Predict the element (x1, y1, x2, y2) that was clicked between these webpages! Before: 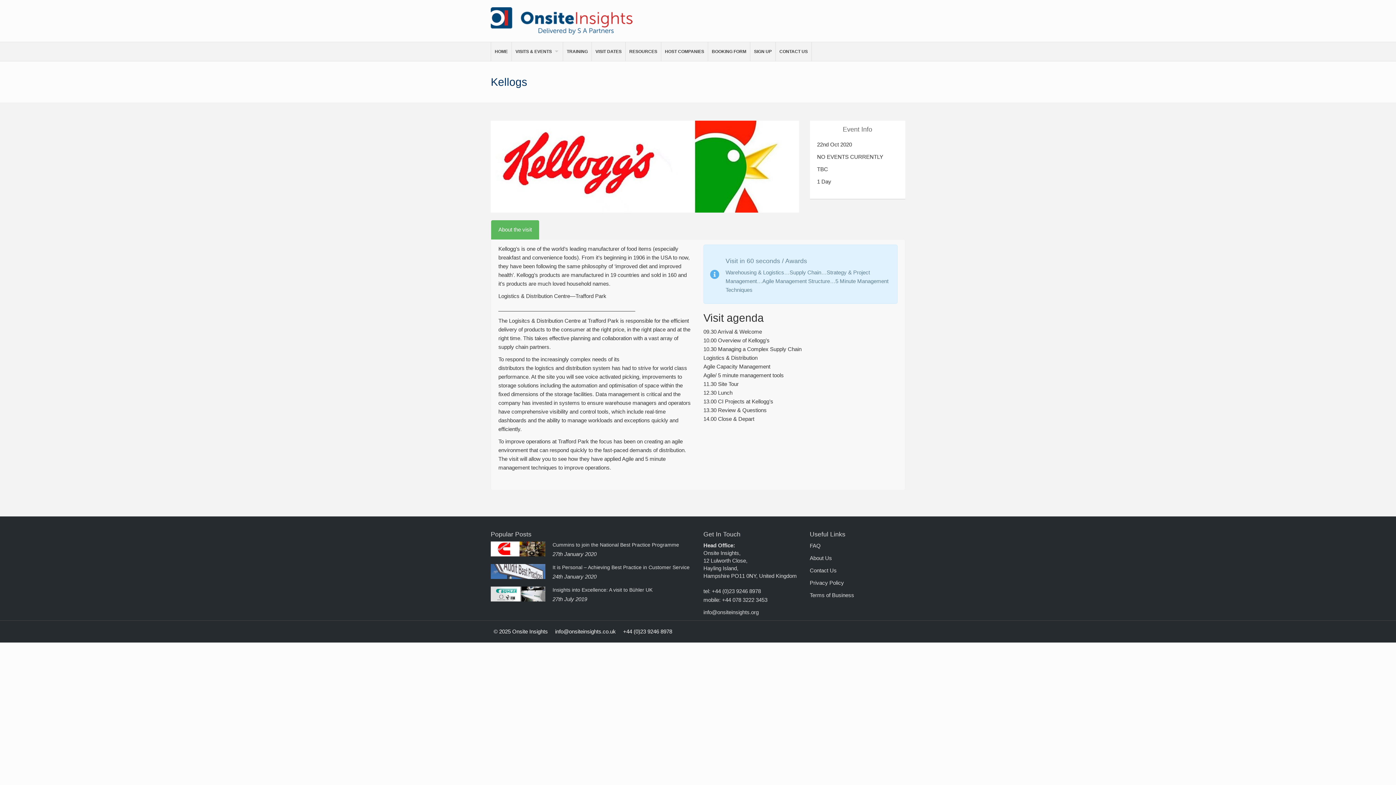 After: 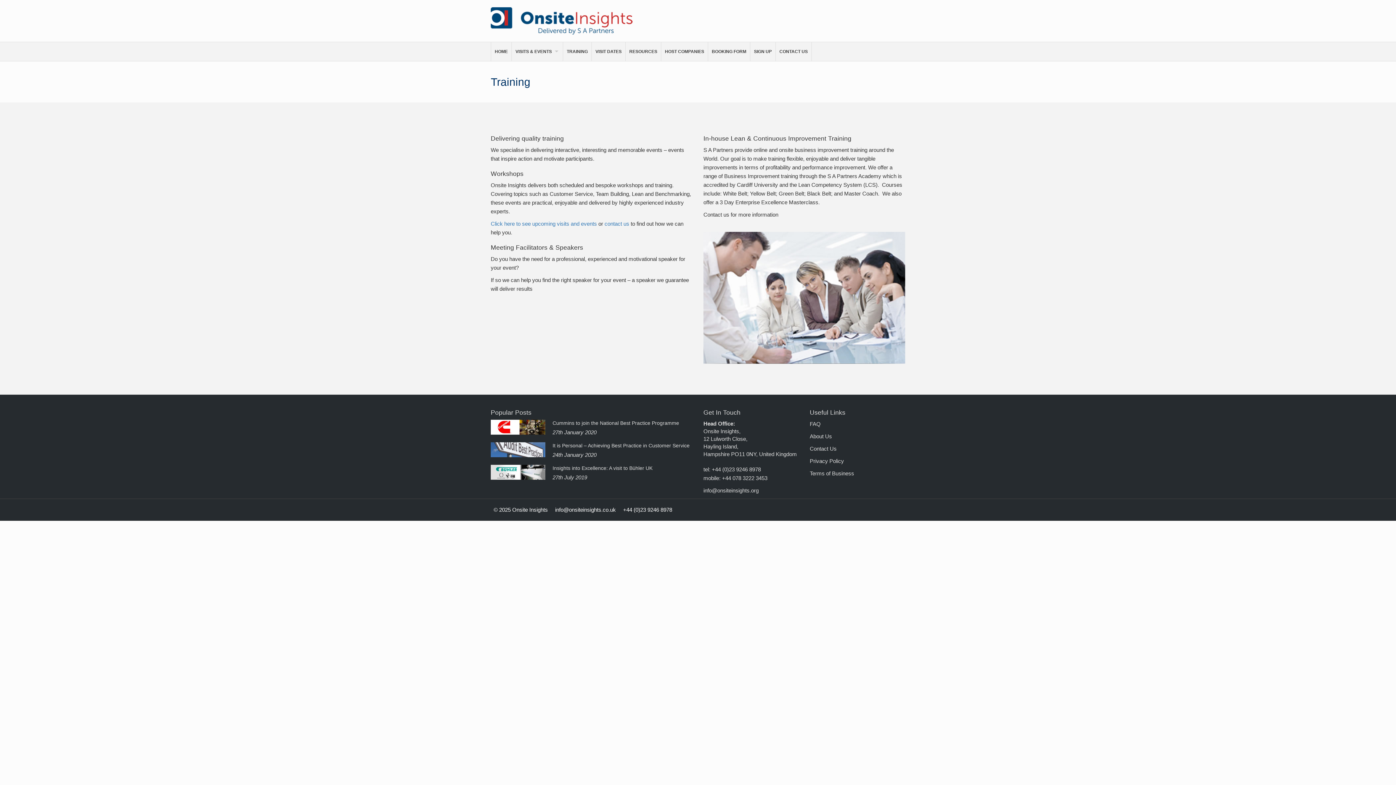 Action: bbox: (563, 42, 592, 61) label: TRAINING